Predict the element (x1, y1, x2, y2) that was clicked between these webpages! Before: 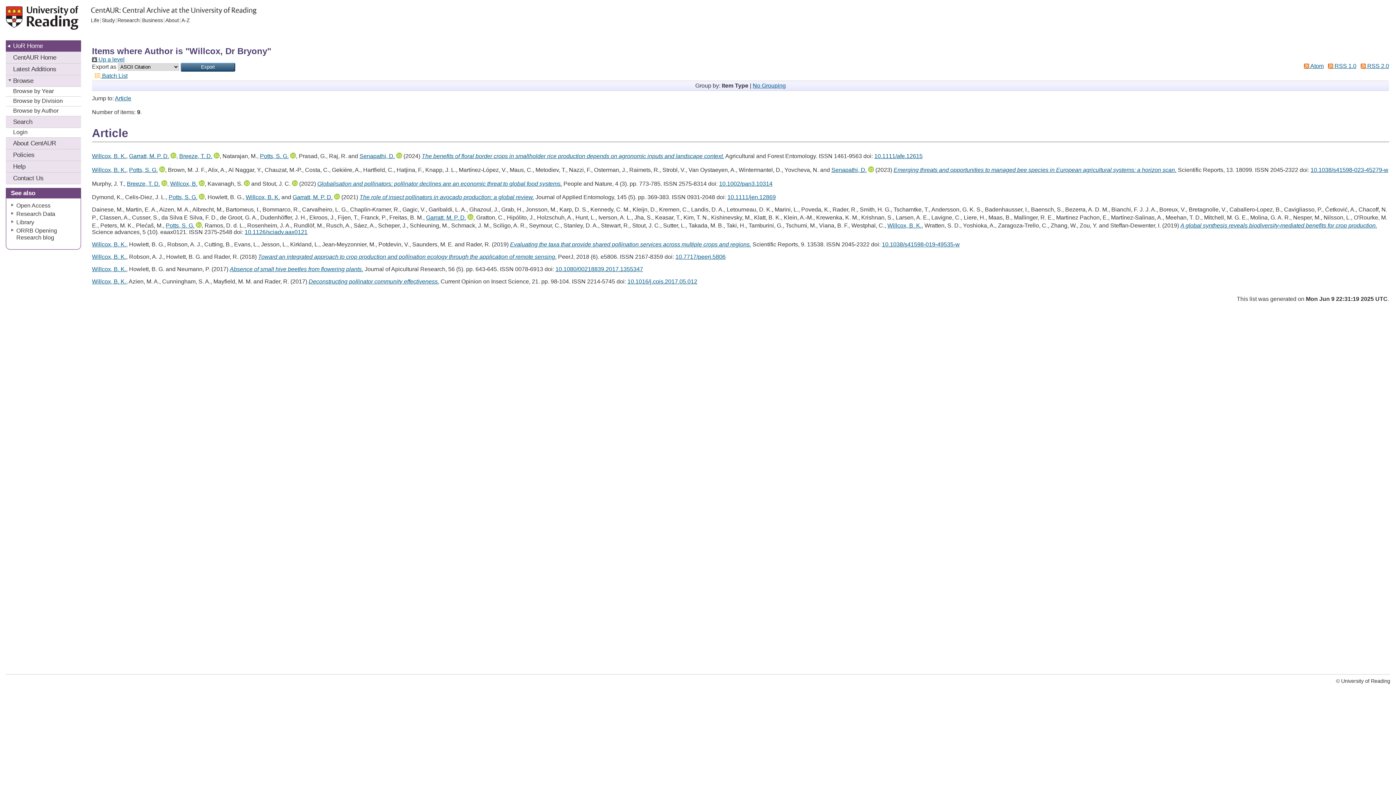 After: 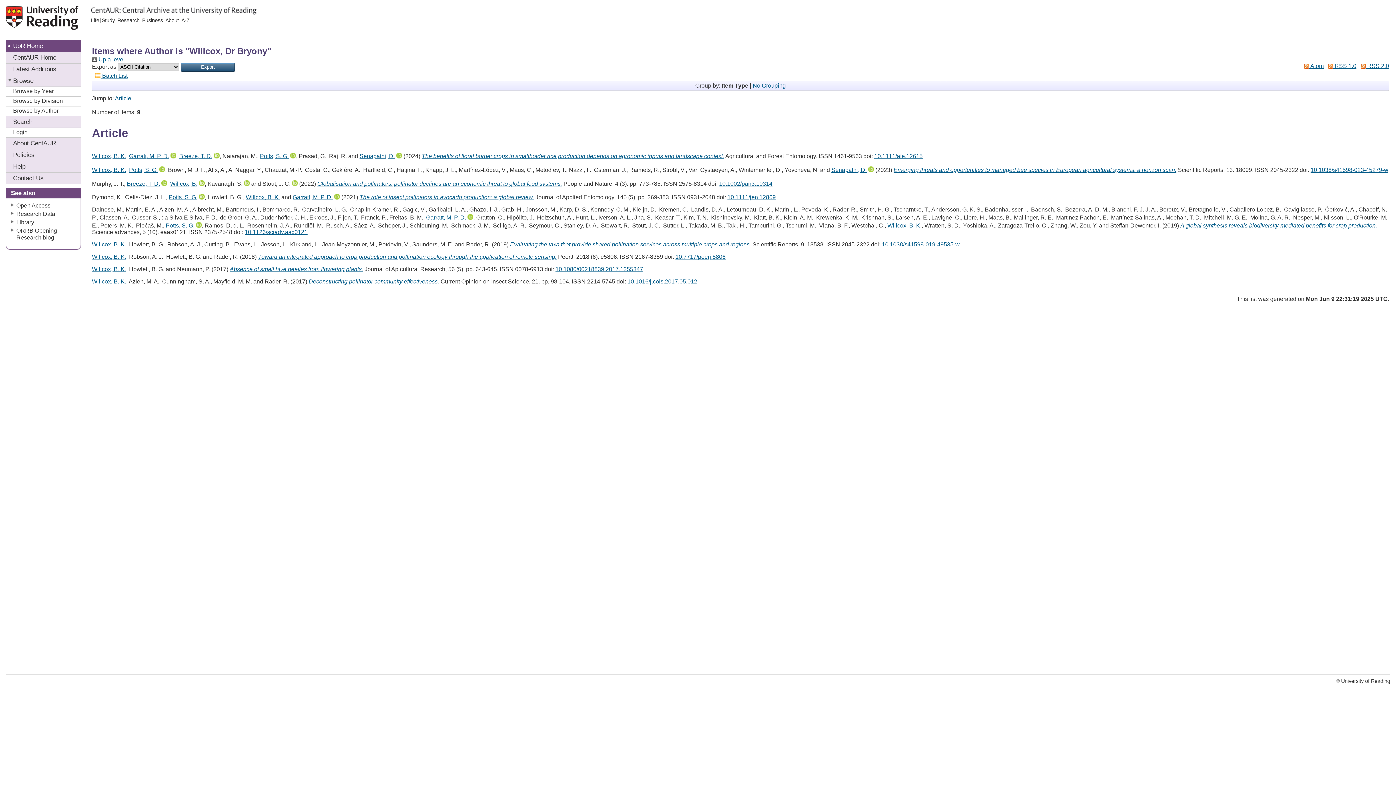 Action: label: Willcox, B. K. bbox: (92, 278, 126, 284)